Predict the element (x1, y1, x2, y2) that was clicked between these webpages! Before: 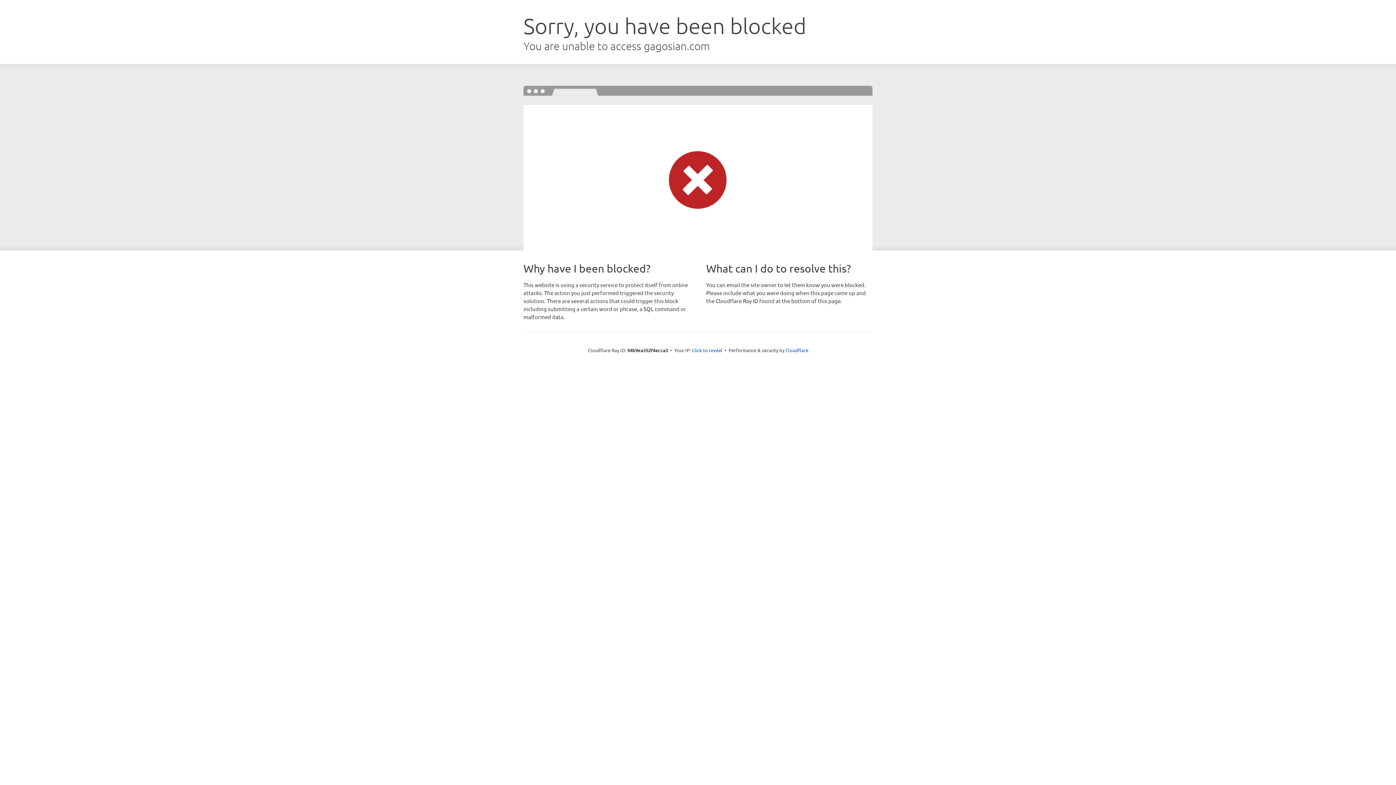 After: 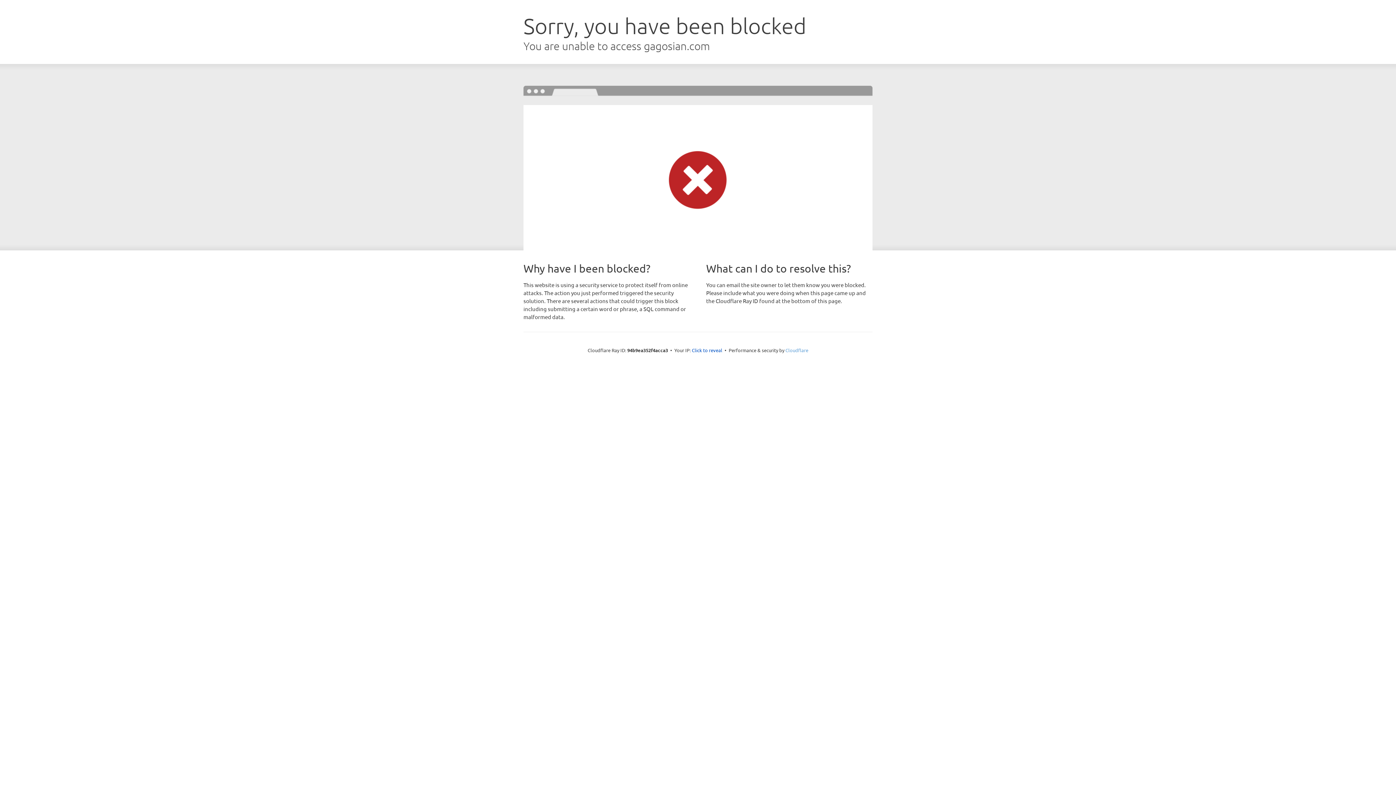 Action: bbox: (785, 347, 808, 353) label: Cloudflare